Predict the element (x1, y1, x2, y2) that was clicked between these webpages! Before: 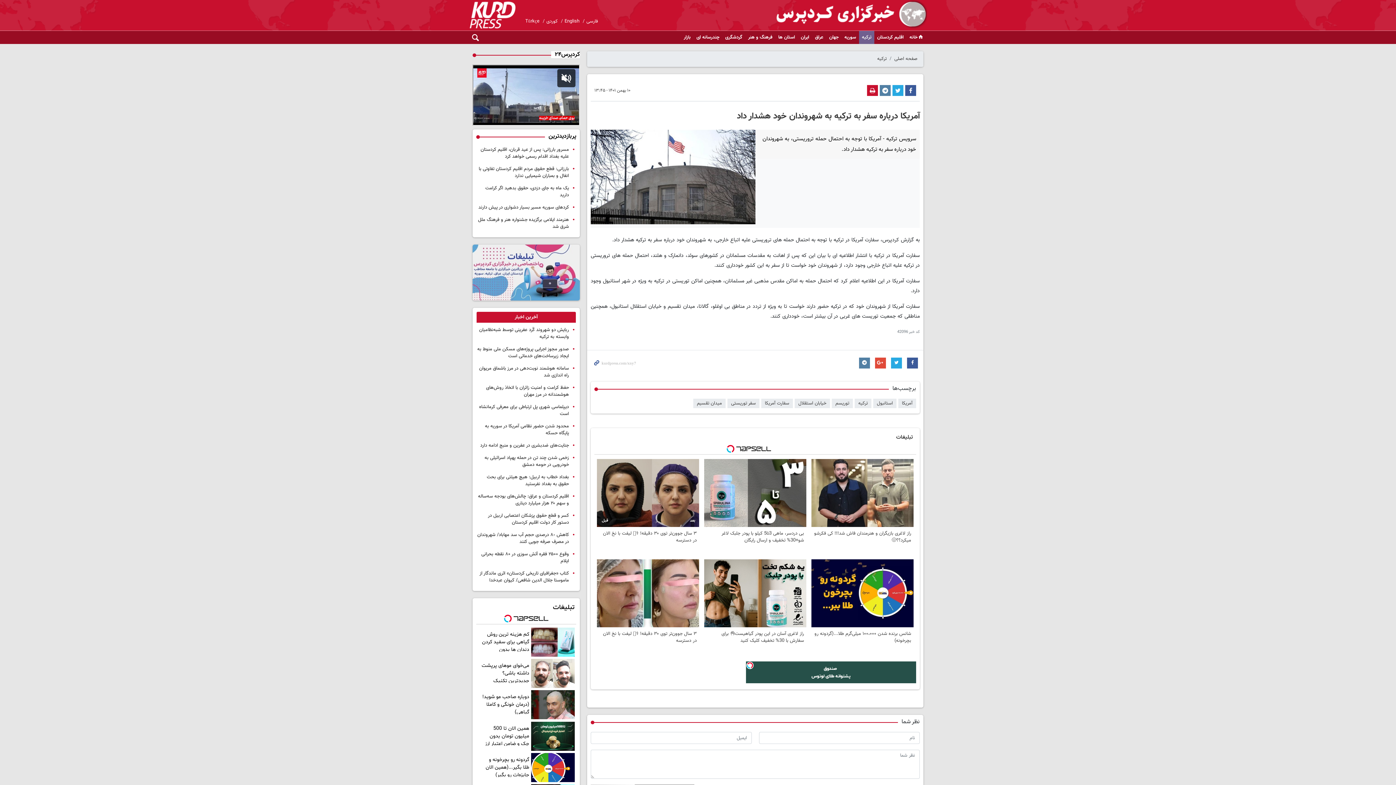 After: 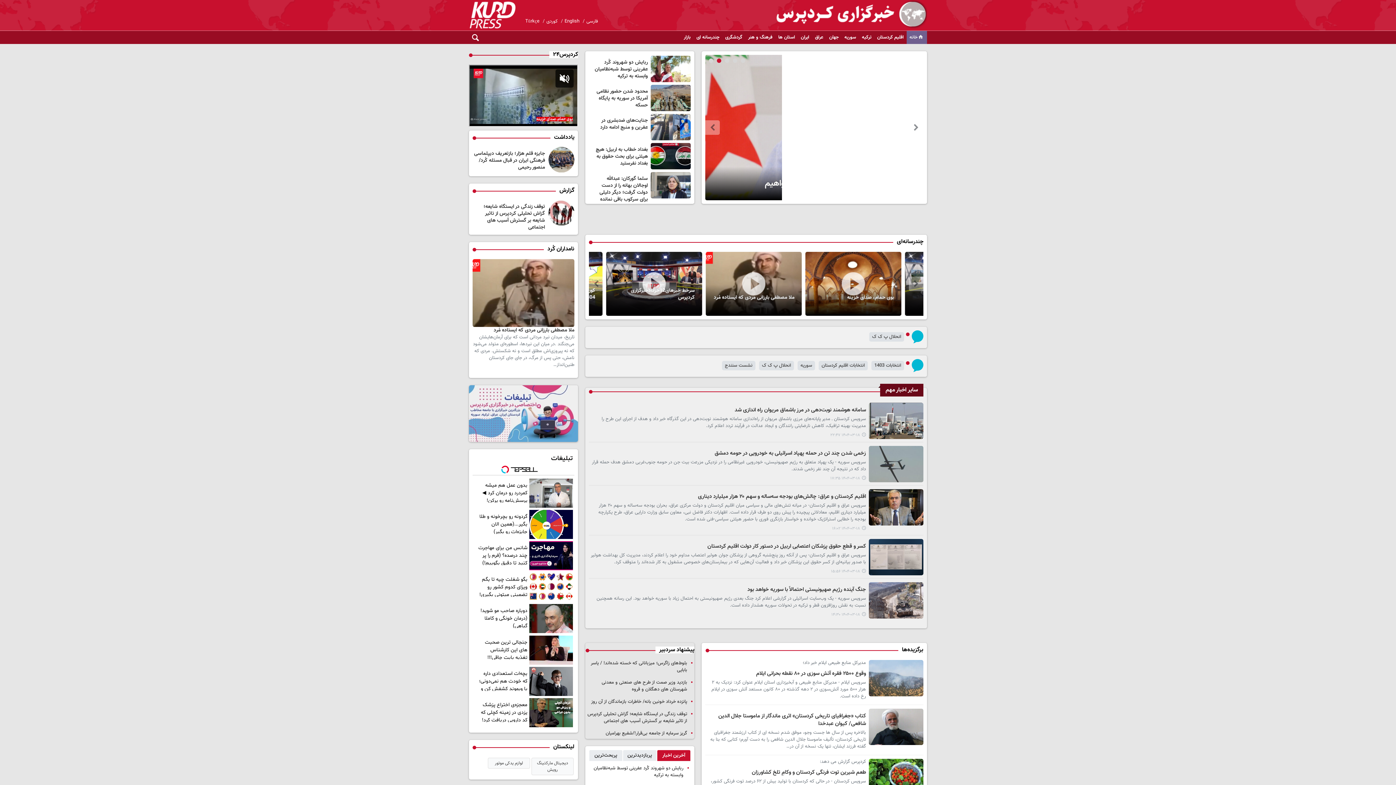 Action: bbox: (586, 17, 598, 25) label: فارسی